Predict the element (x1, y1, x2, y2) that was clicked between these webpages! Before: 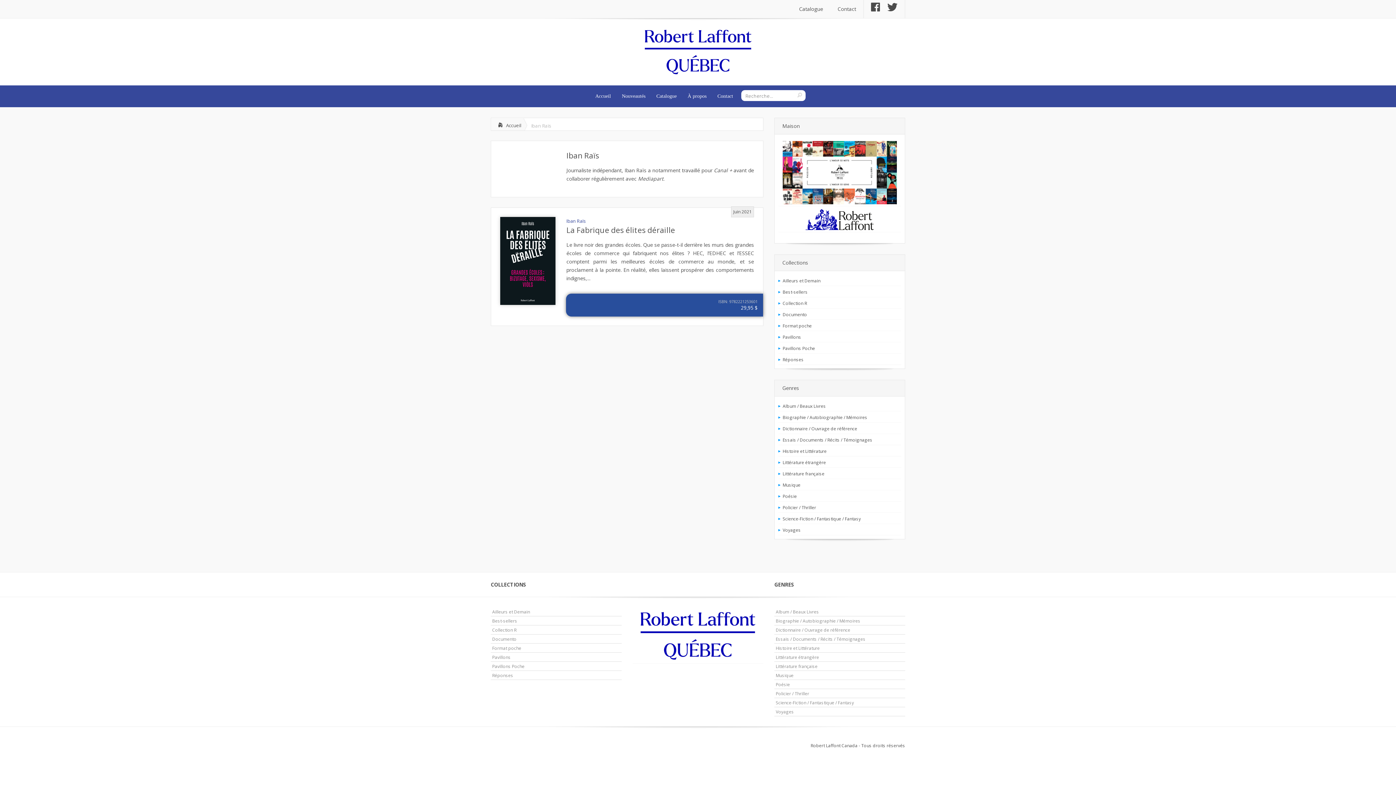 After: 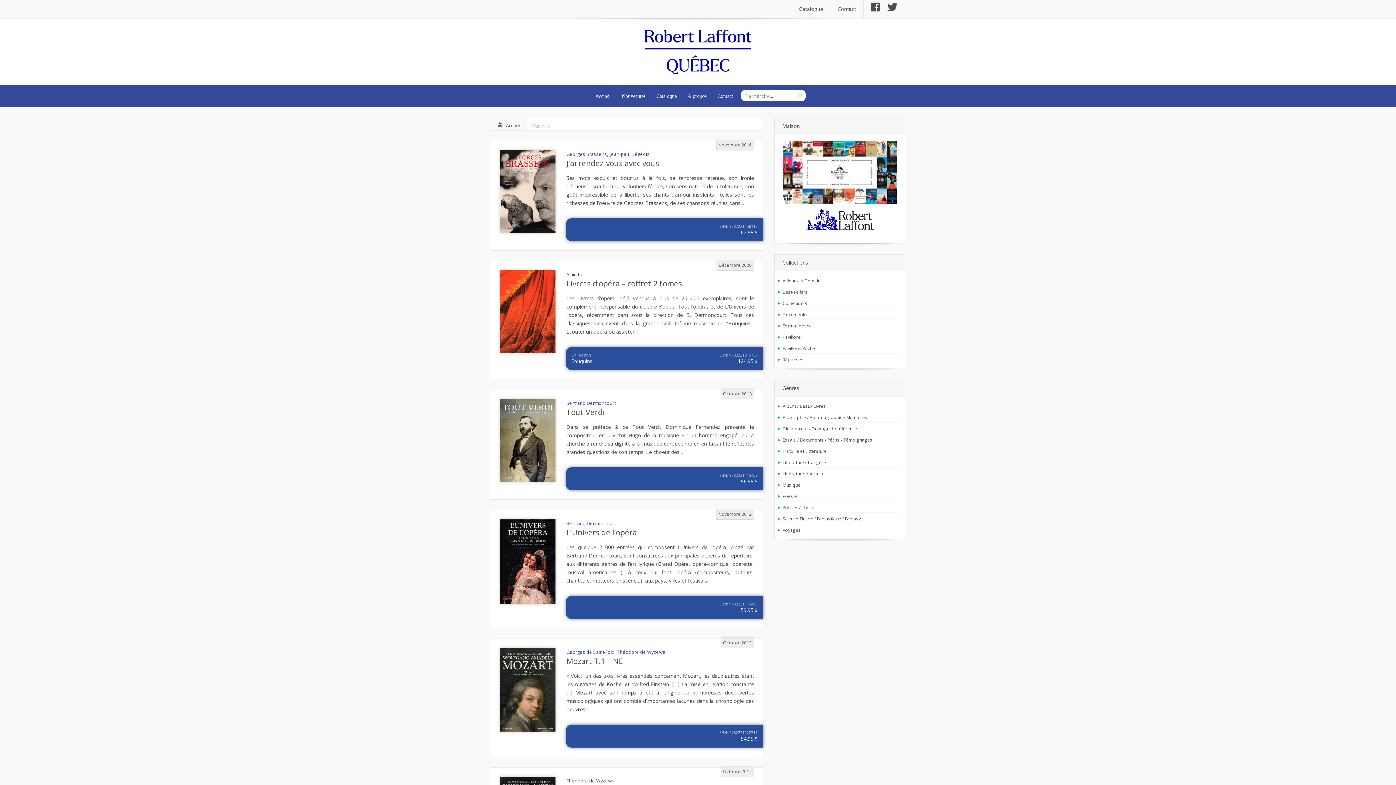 Action: bbox: (776, 672, 793, 678) label: Musique